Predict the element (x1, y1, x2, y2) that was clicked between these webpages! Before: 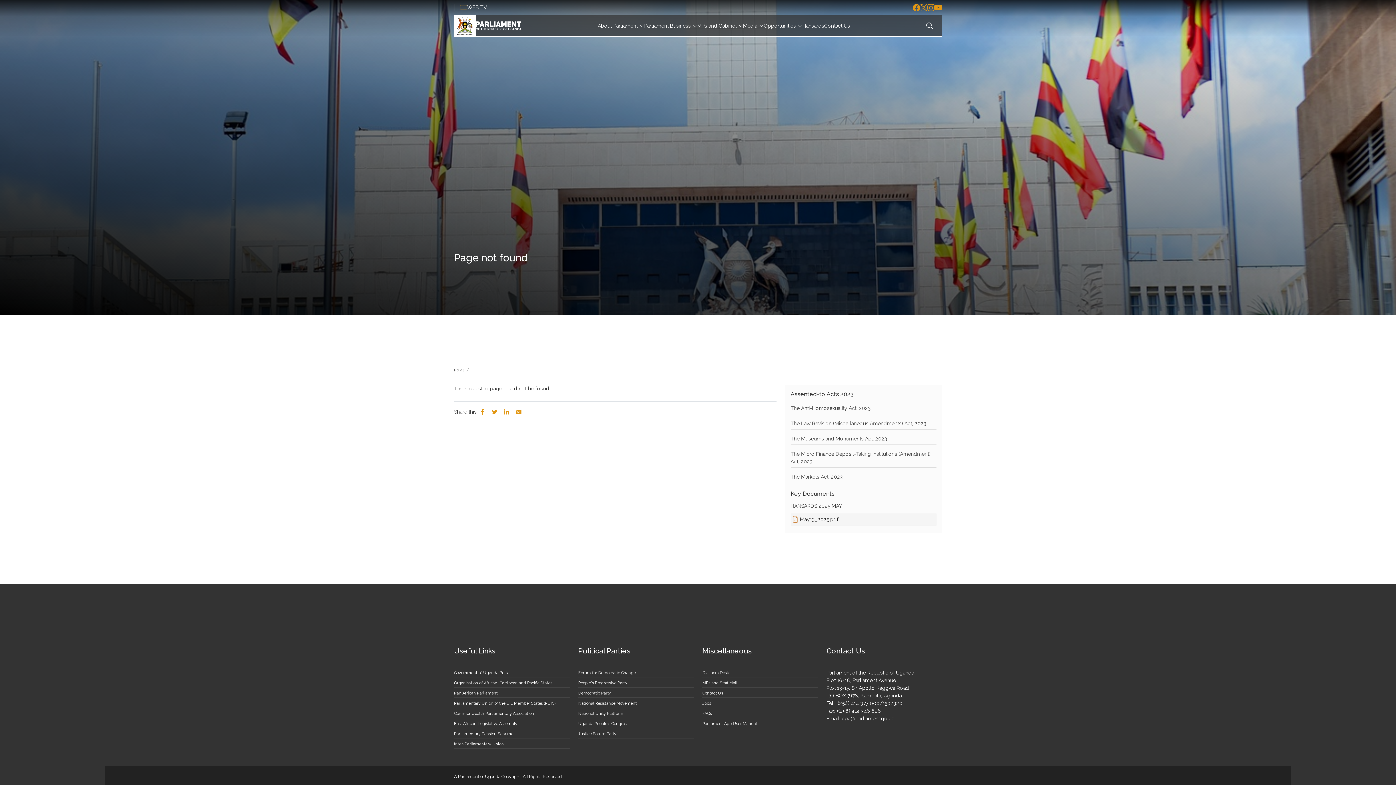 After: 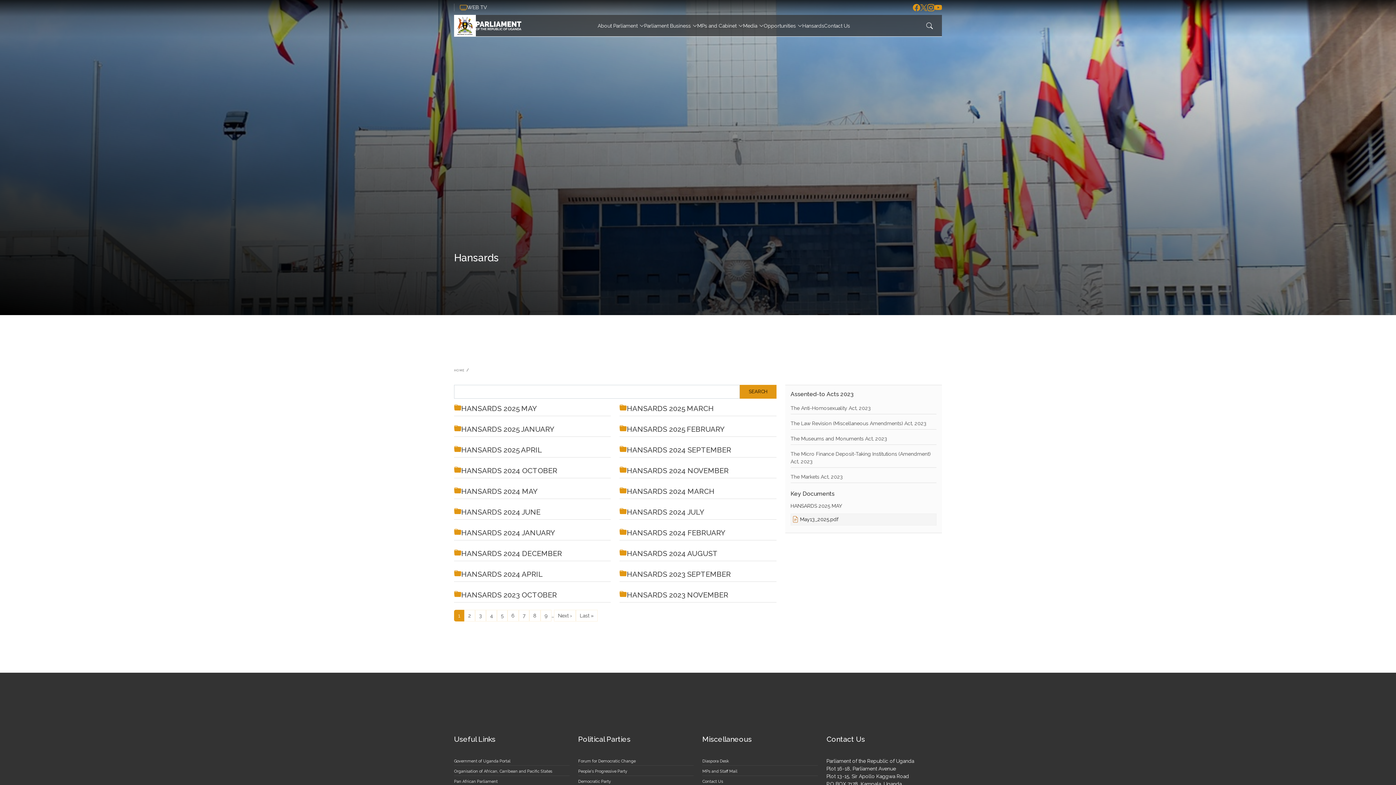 Action: bbox: (802, 15, 824, 36) label: Hansards